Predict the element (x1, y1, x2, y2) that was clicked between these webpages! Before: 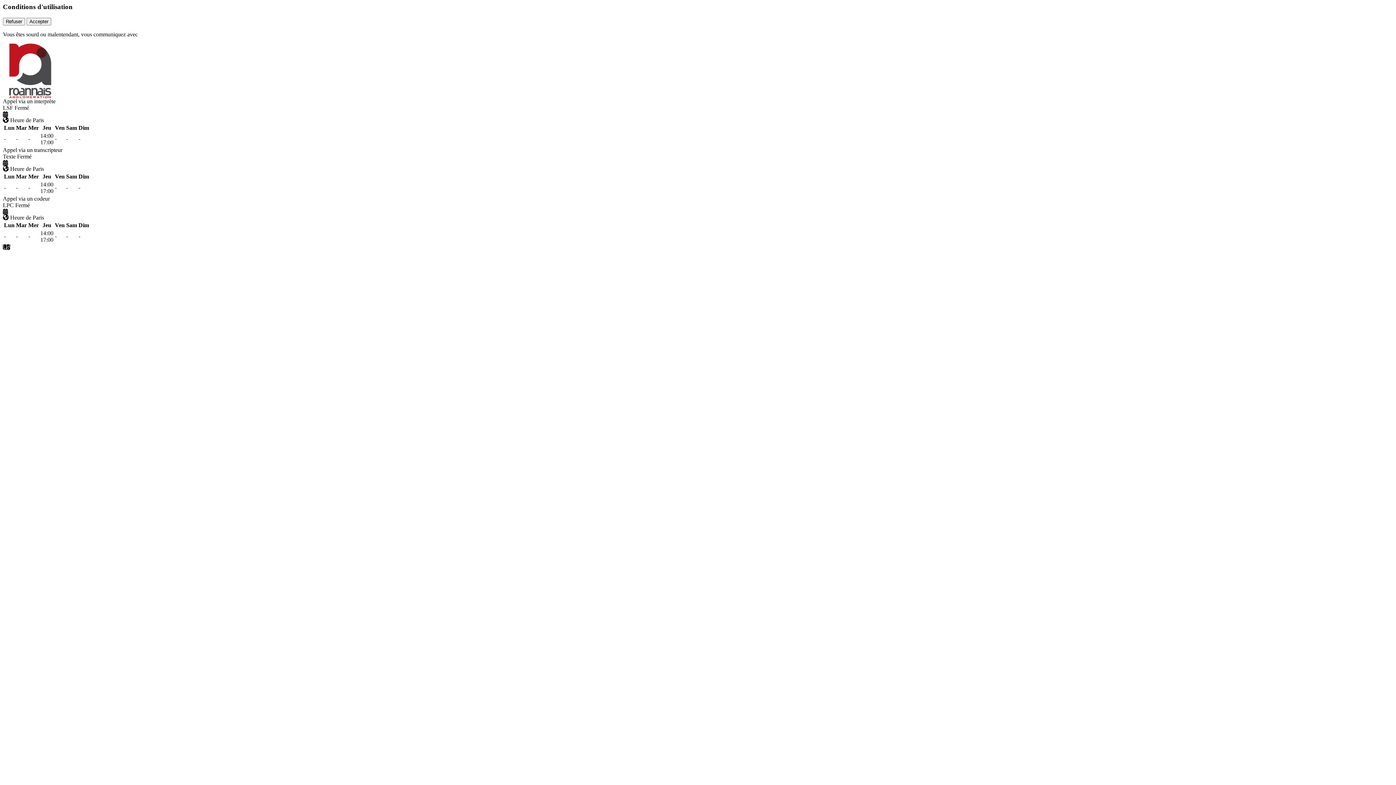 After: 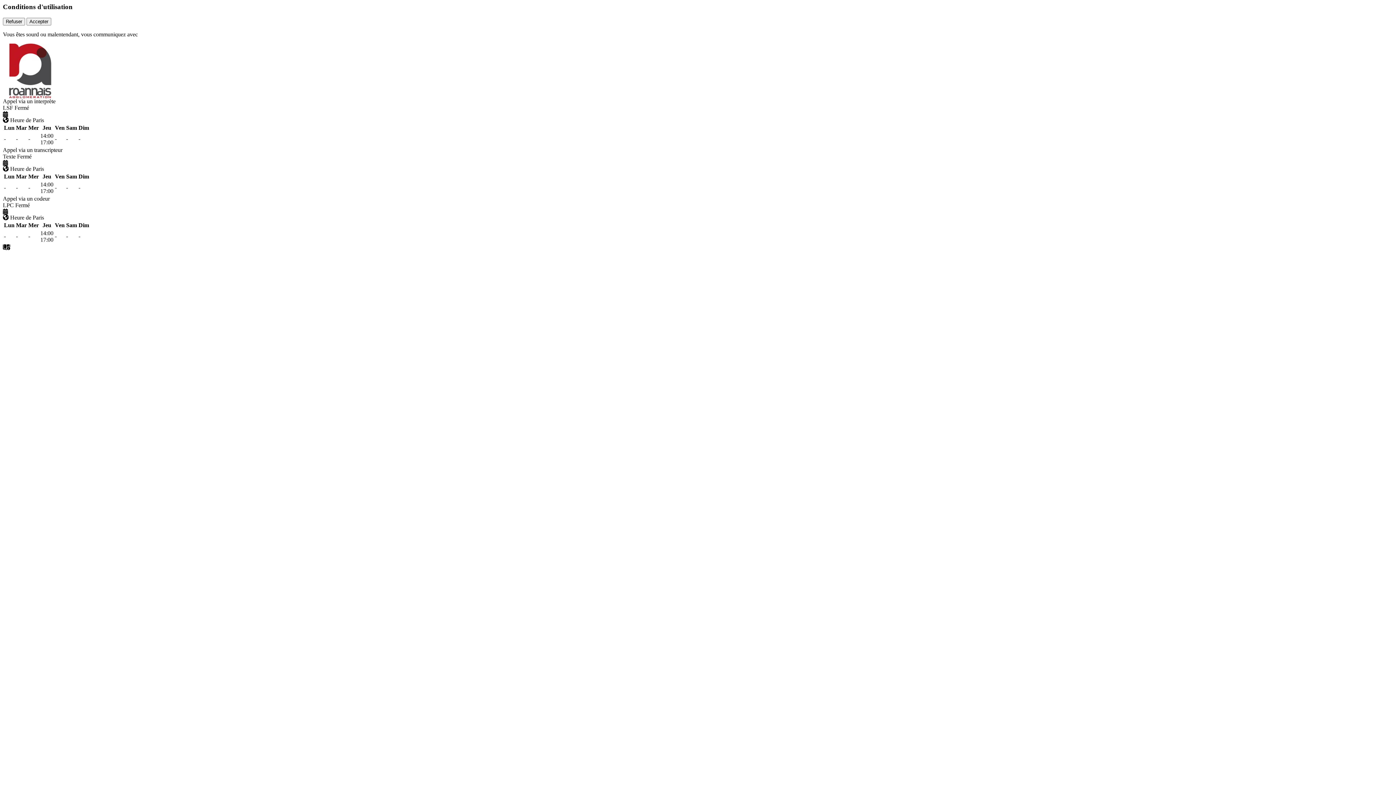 Action: bbox: (2, 159, 1393, 165)